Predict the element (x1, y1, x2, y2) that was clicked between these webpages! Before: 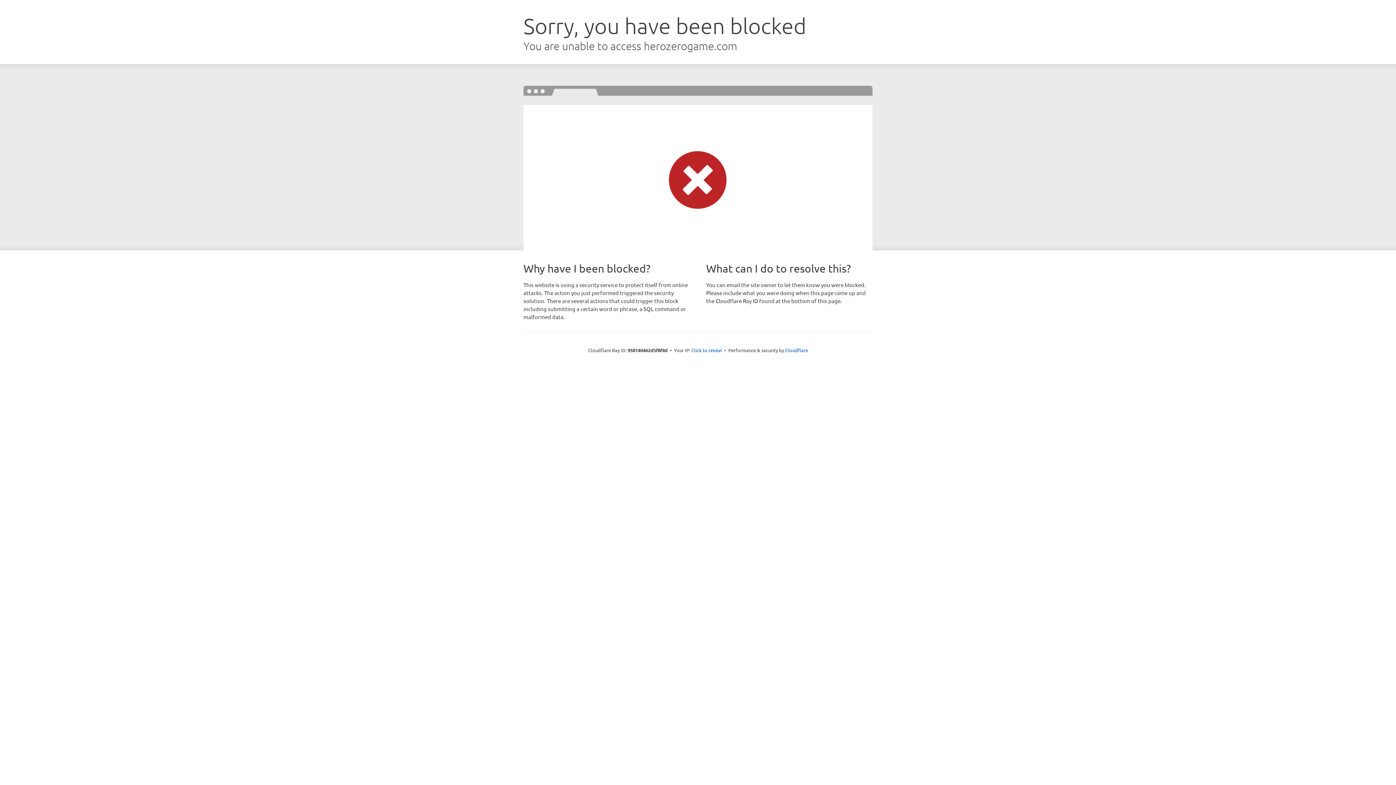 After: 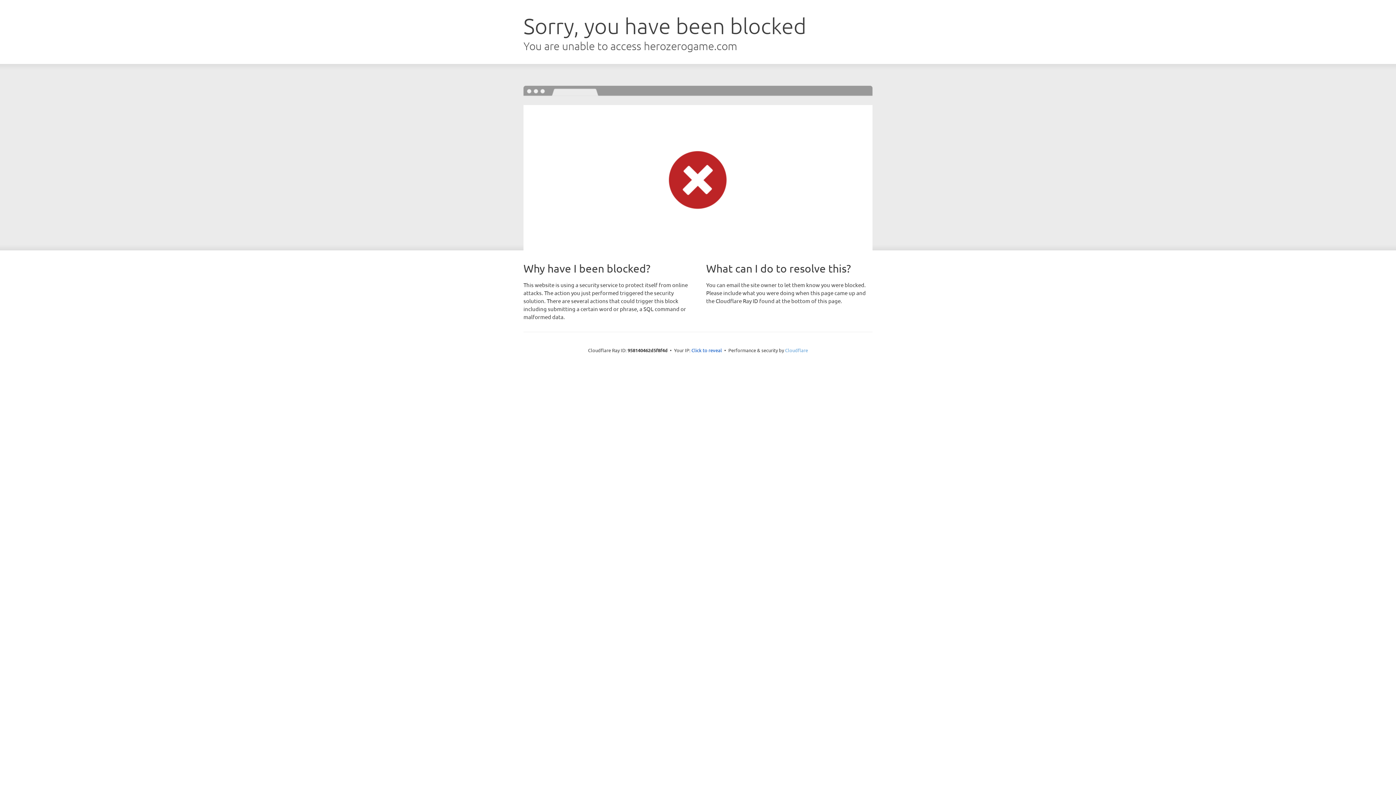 Action: label: Cloudflare bbox: (785, 347, 808, 353)